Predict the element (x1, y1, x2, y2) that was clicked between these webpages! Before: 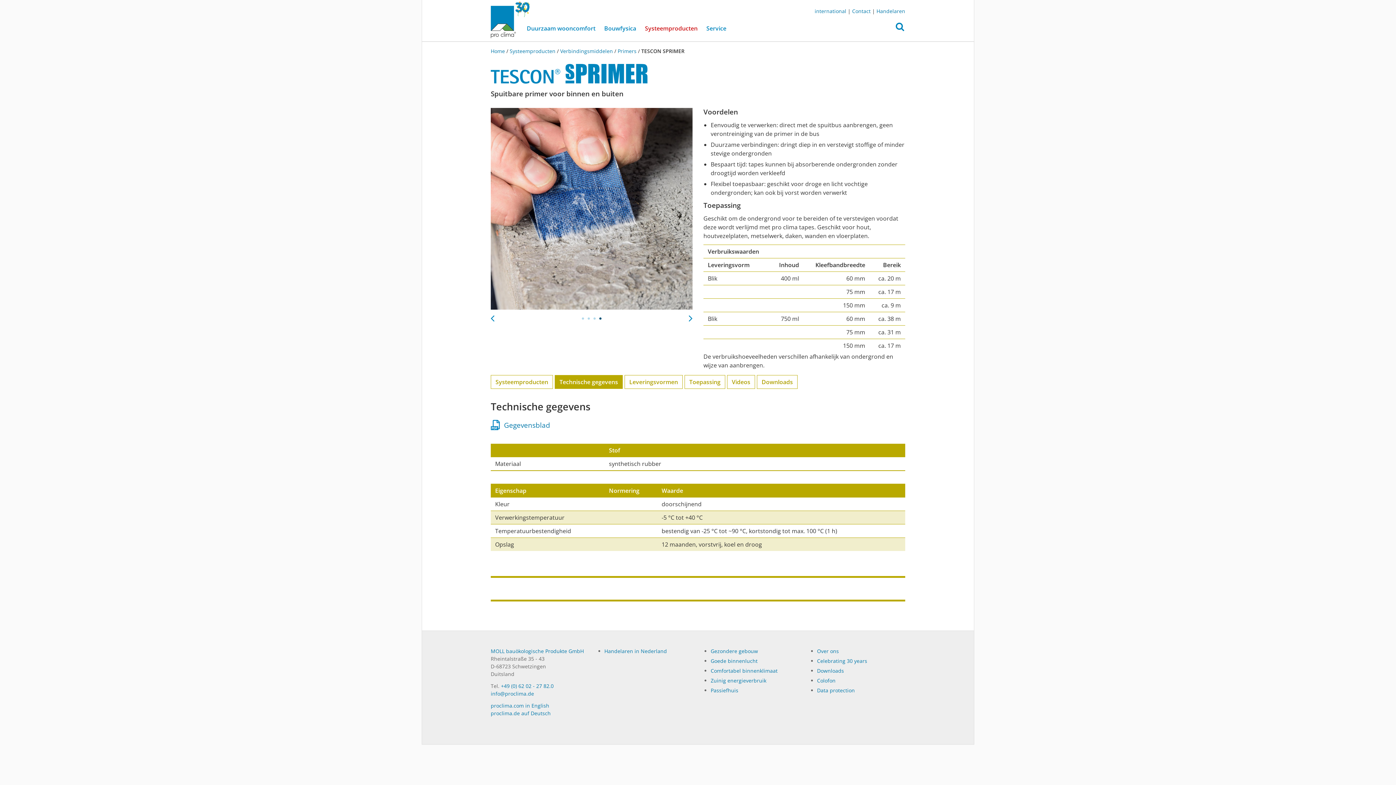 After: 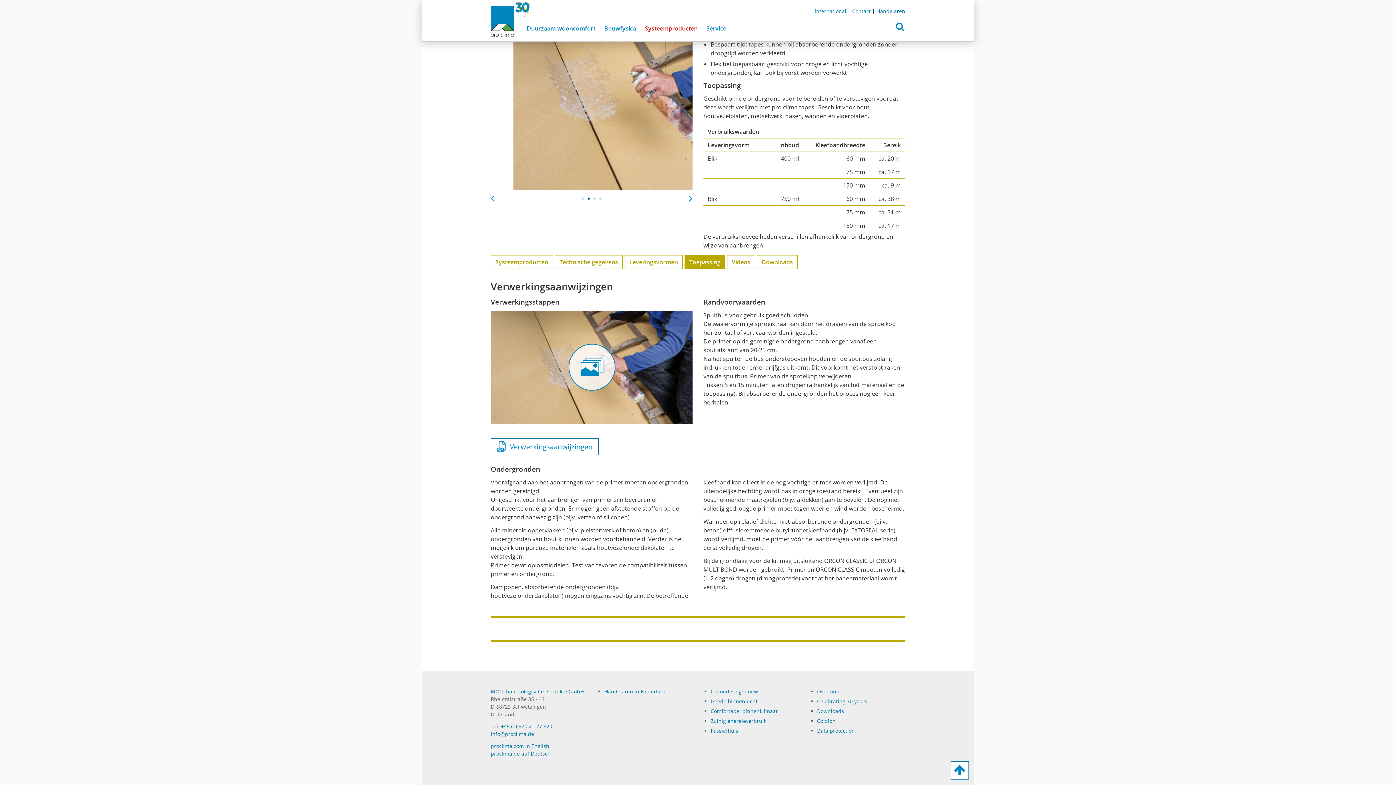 Action: bbox: (684, 375, 725, 389) label: Toepassing